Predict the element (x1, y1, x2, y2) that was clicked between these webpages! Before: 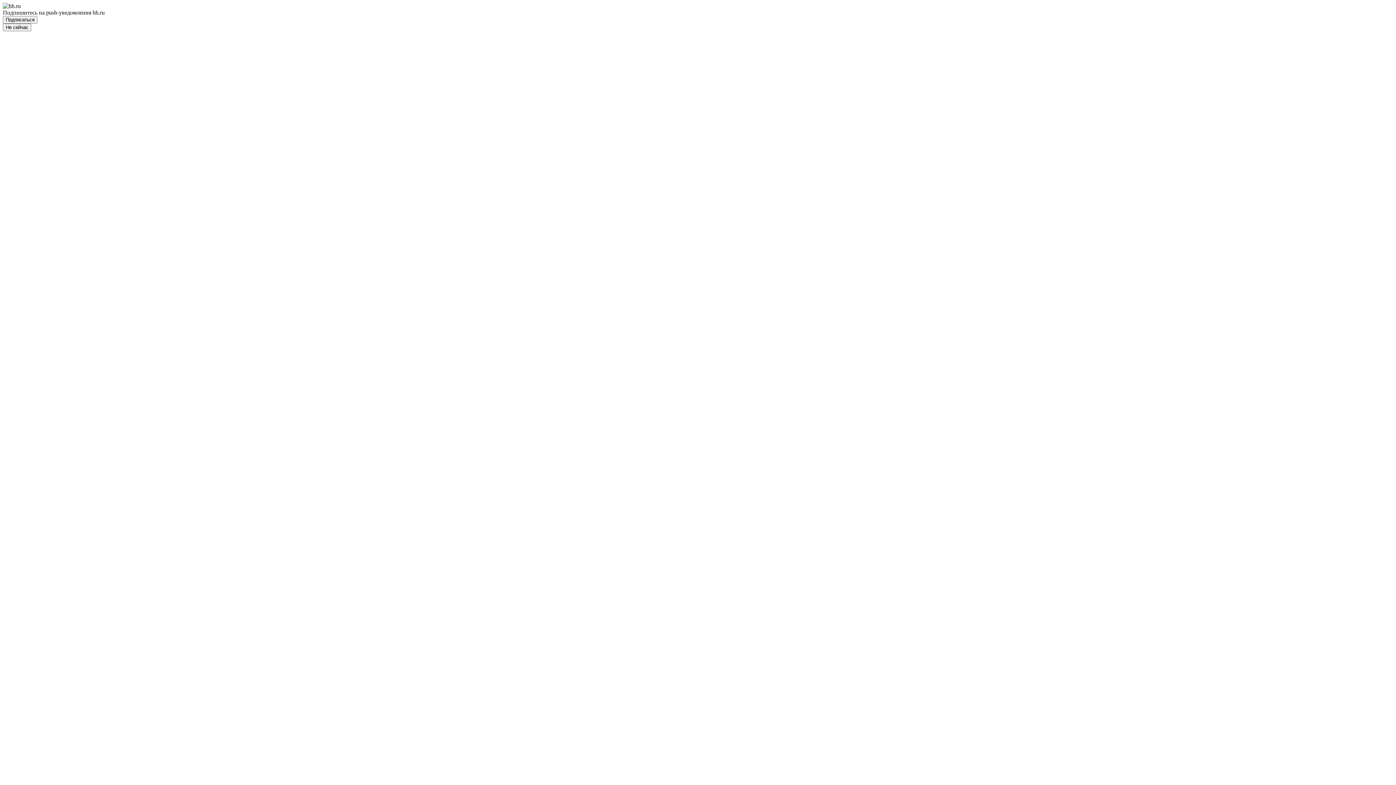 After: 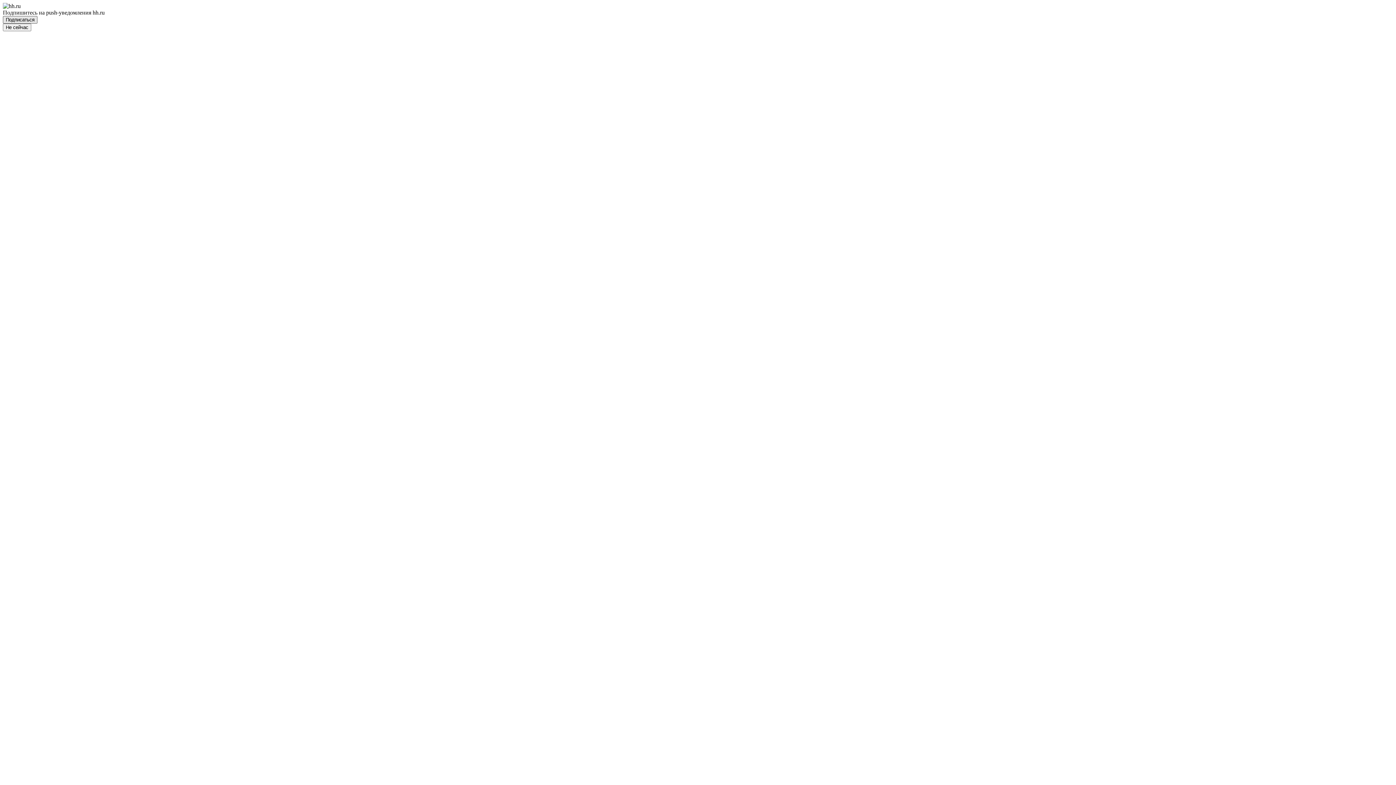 Action: label: Подписаться bbox: (2, 16, 37, 23)